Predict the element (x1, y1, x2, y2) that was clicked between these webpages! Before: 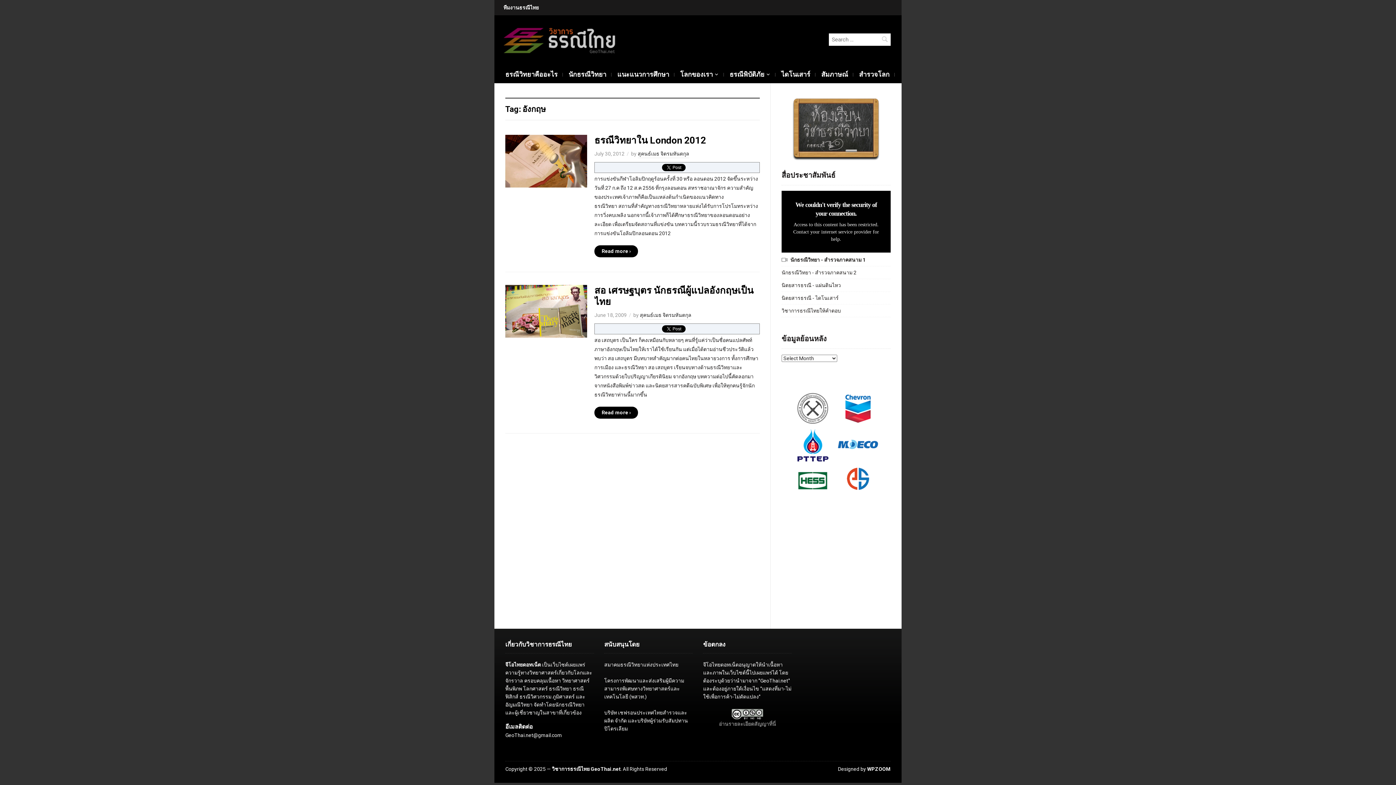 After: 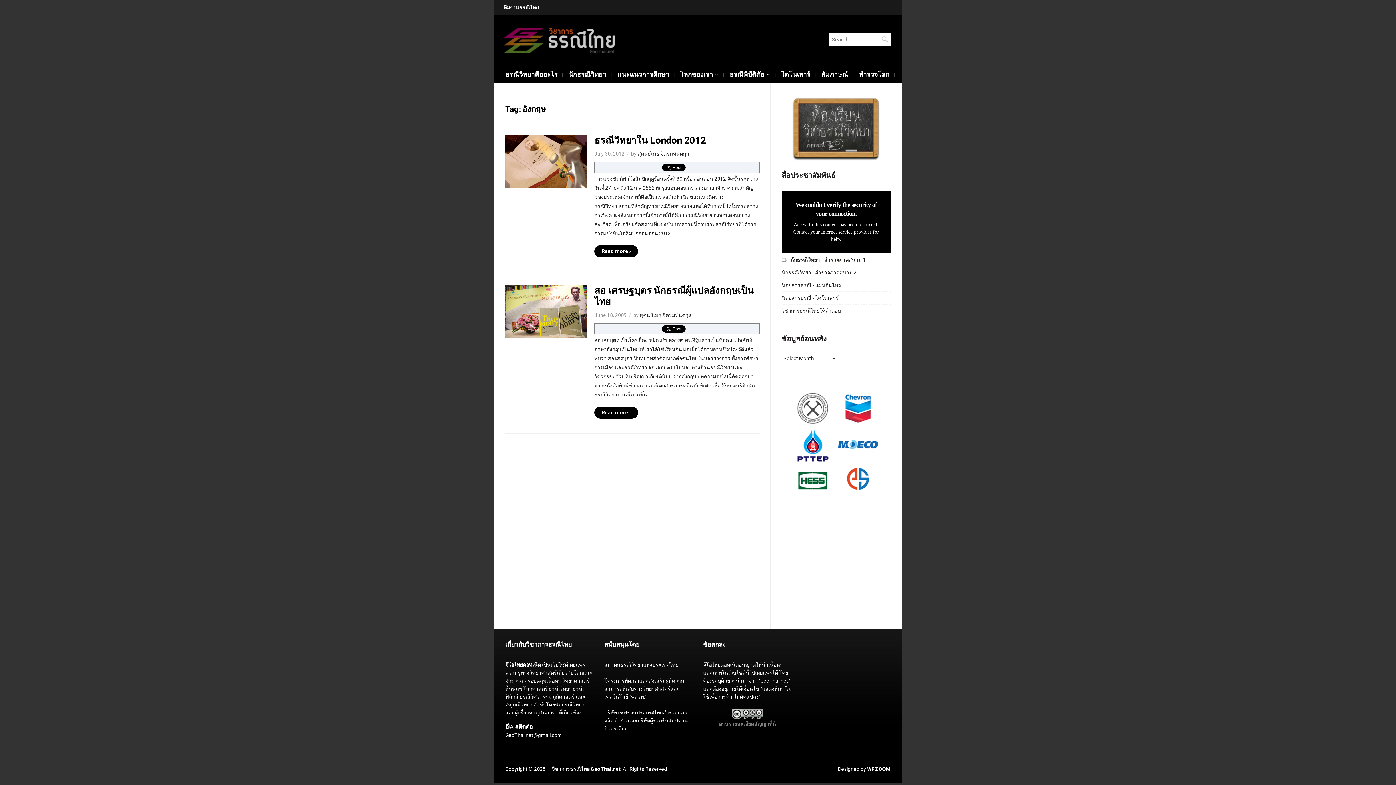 Action: label: นักธรณีวิทยา - สำรวจภาคสนาม 1 bbox: (781, 257, 865, 262)